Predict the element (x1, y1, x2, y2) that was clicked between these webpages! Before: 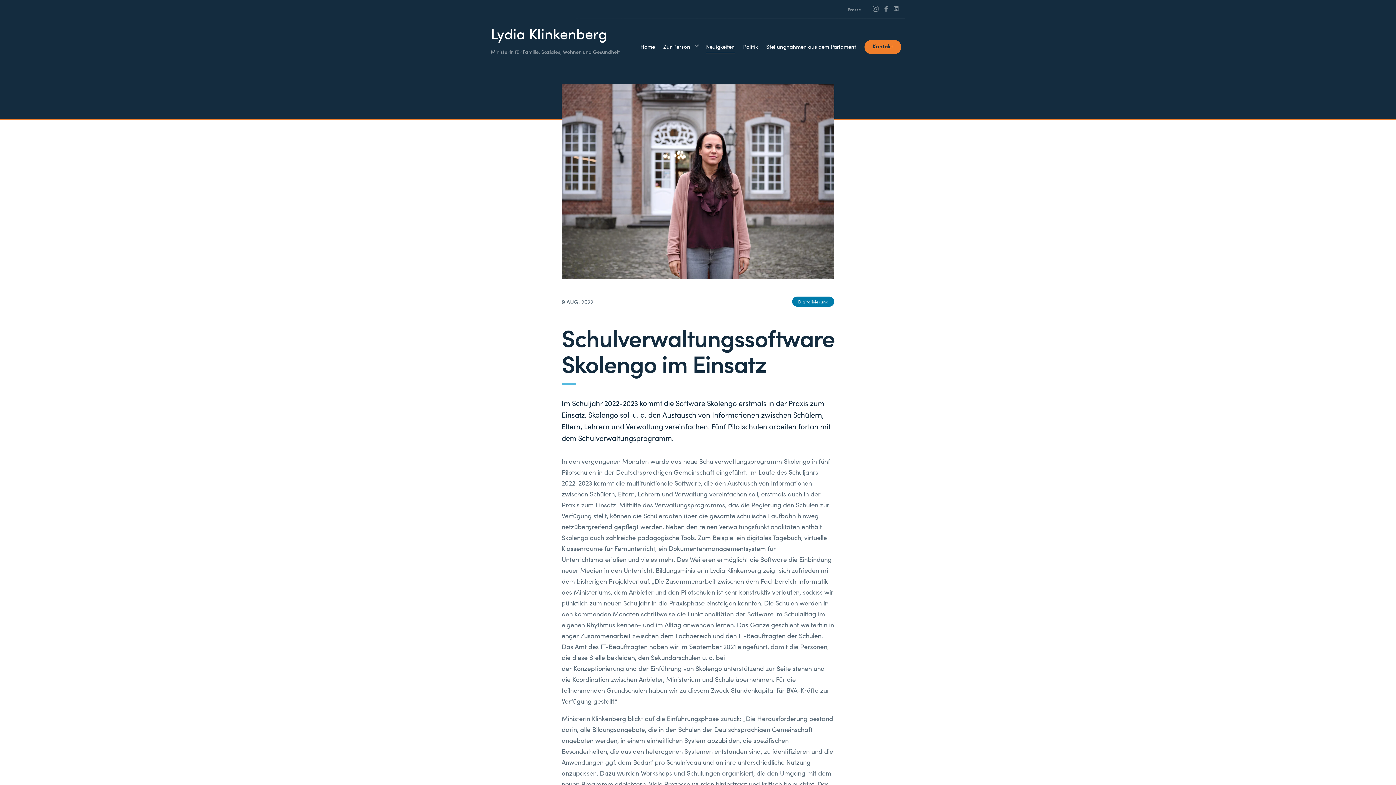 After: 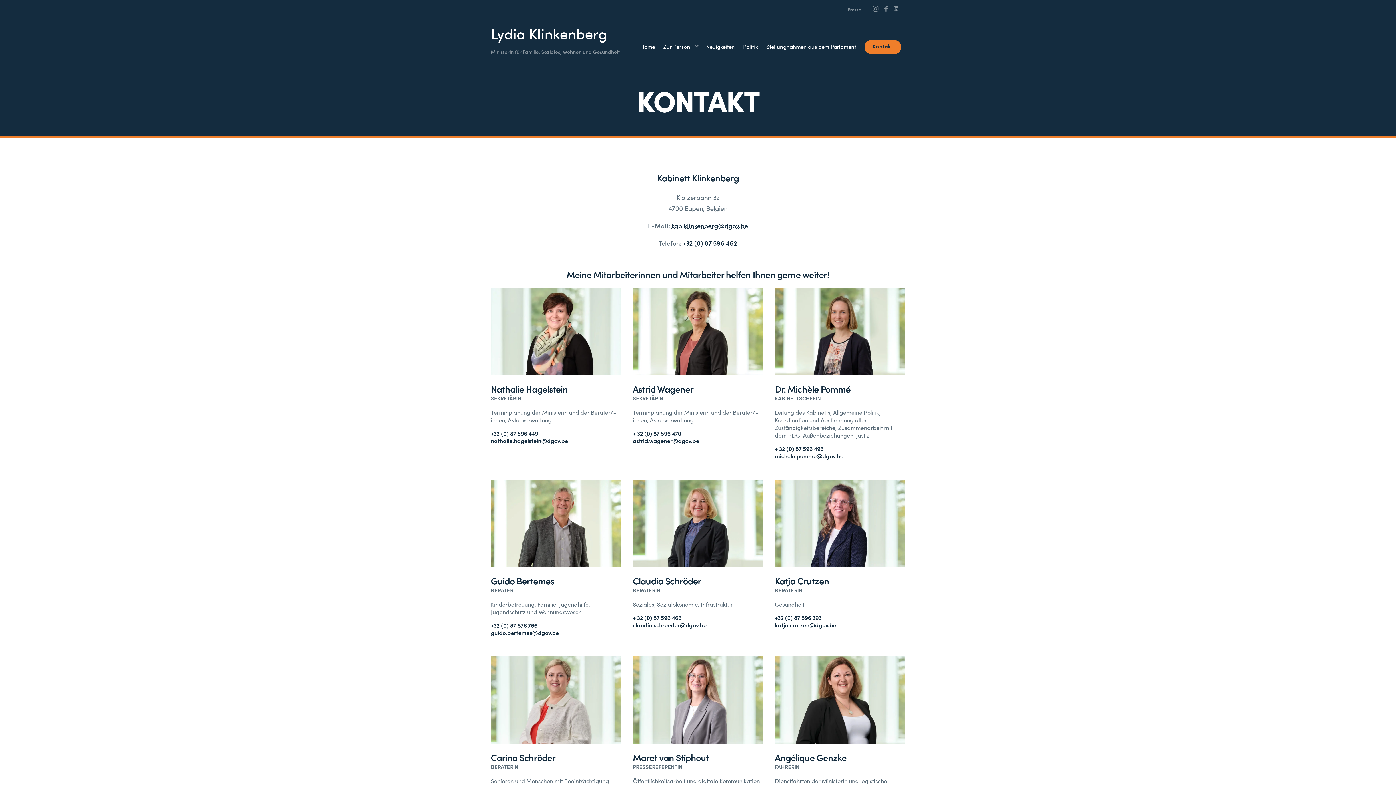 Action: label: Kontakt bbox: (864, 40, 901, 54)